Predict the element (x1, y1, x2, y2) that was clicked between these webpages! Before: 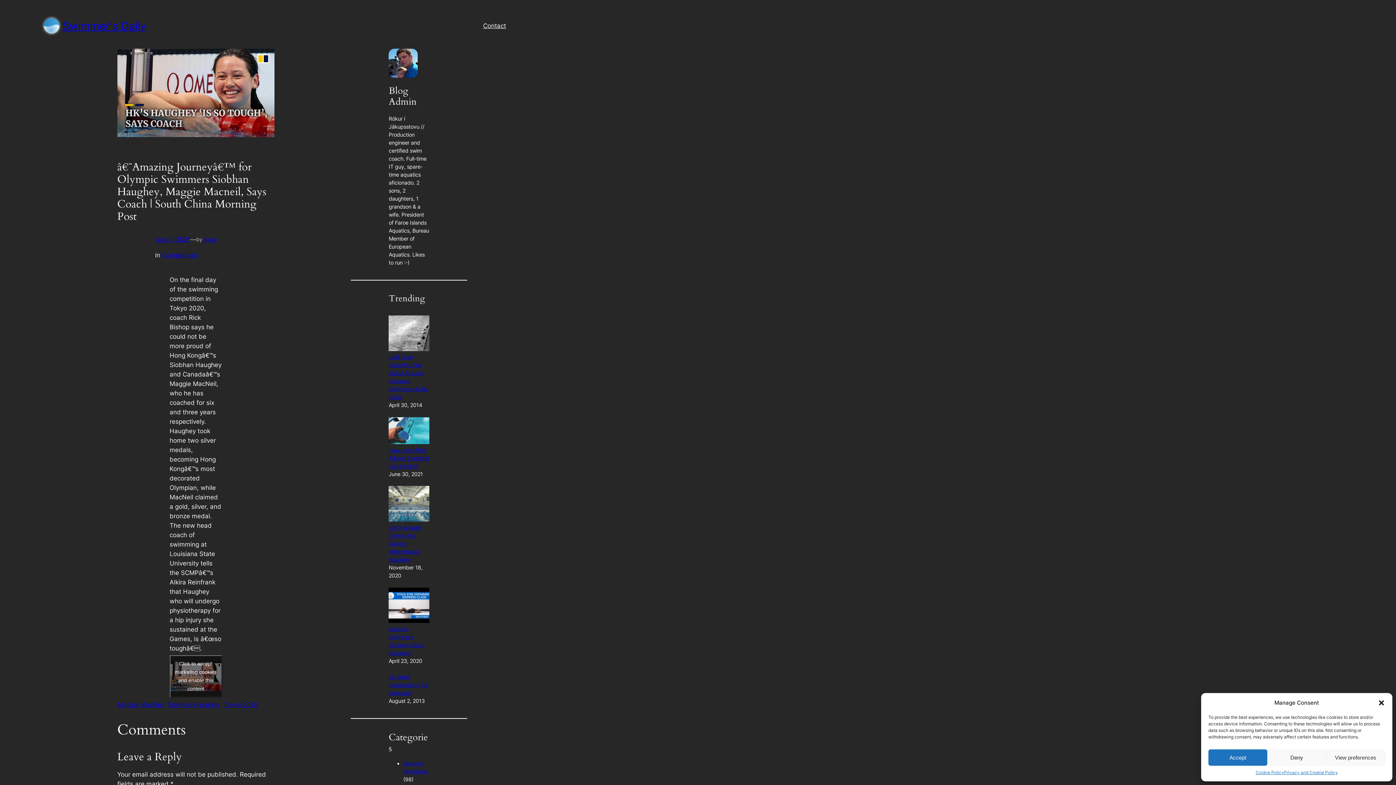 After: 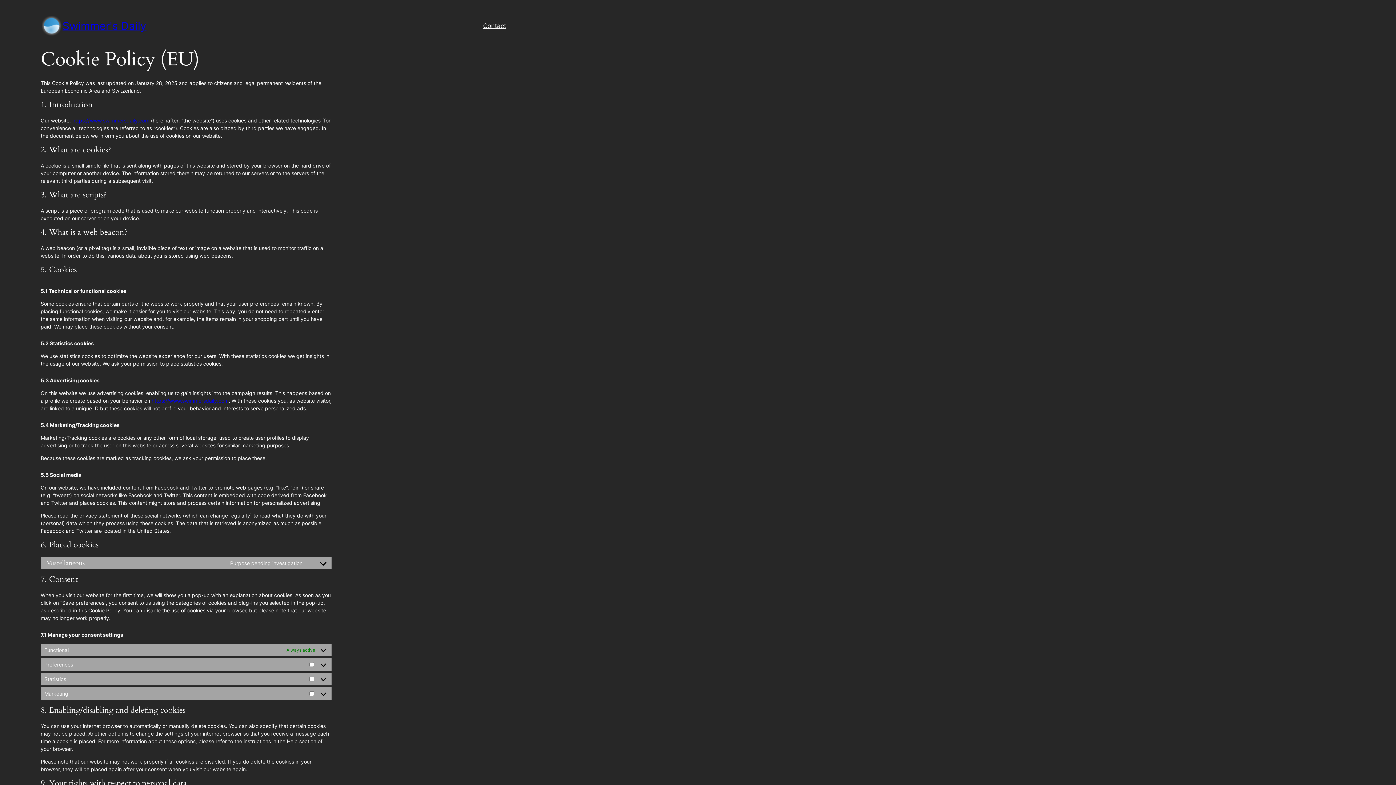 Action: bbox: (1255, 769, 1284, 776) label: Cookie Policy